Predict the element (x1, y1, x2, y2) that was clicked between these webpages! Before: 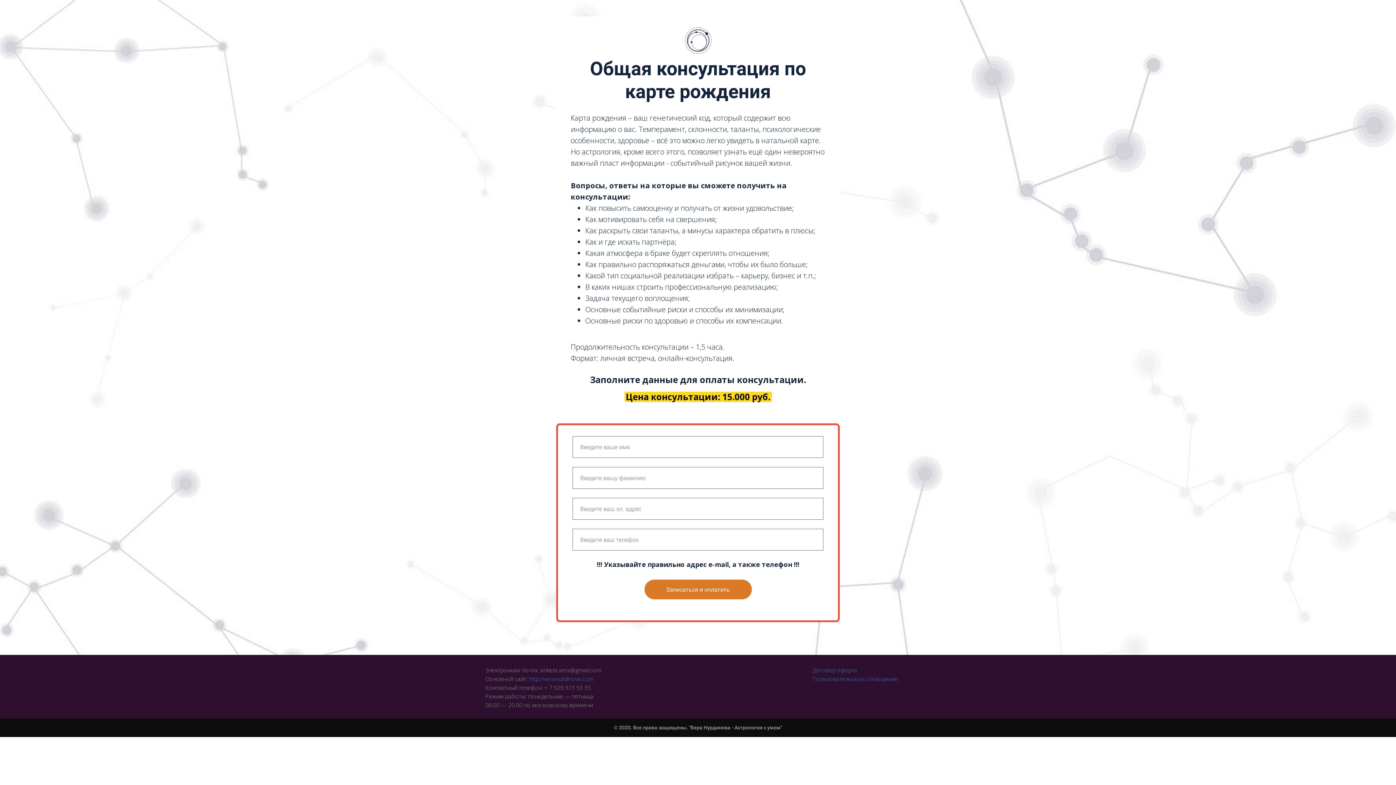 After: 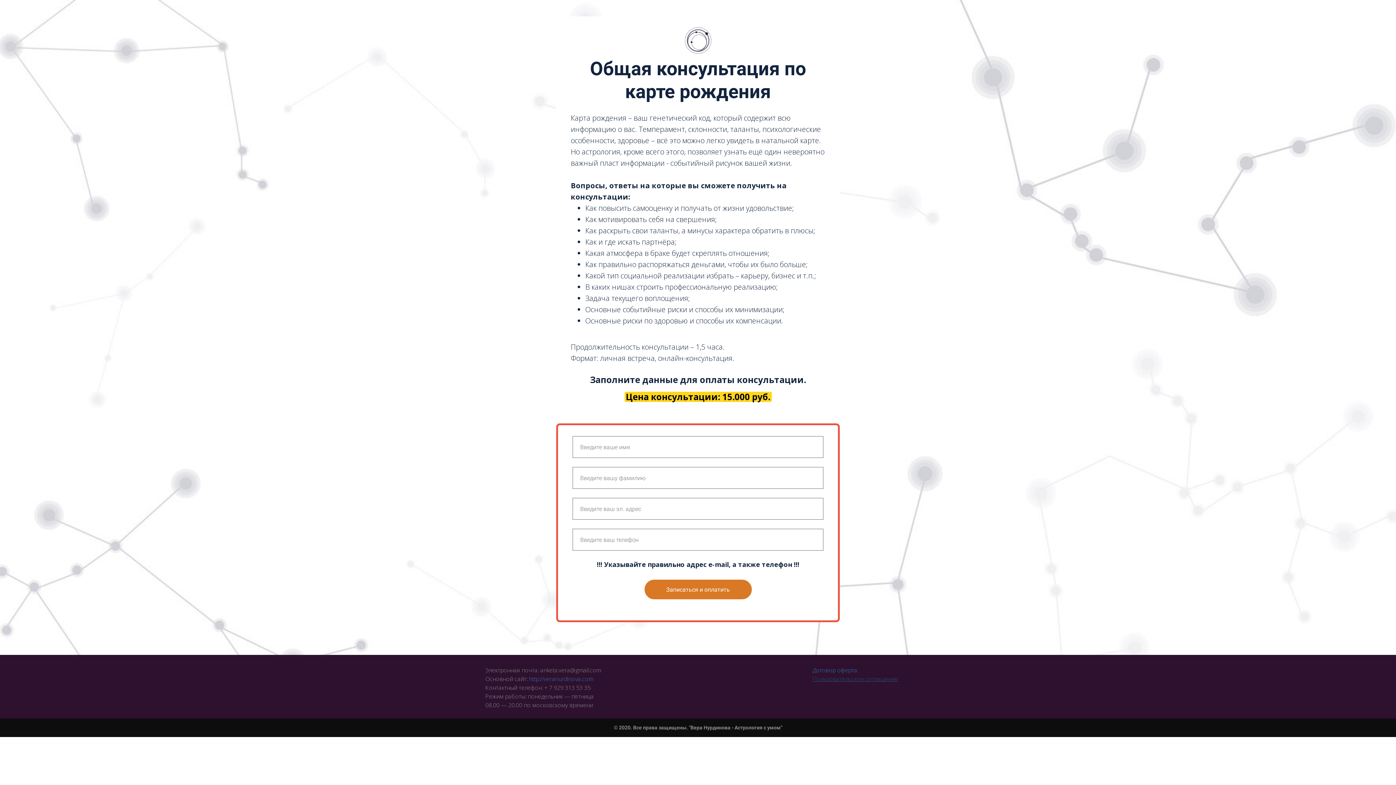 Action: label: Пользовательское соглашение bbox: (812, 675, 898, 683)